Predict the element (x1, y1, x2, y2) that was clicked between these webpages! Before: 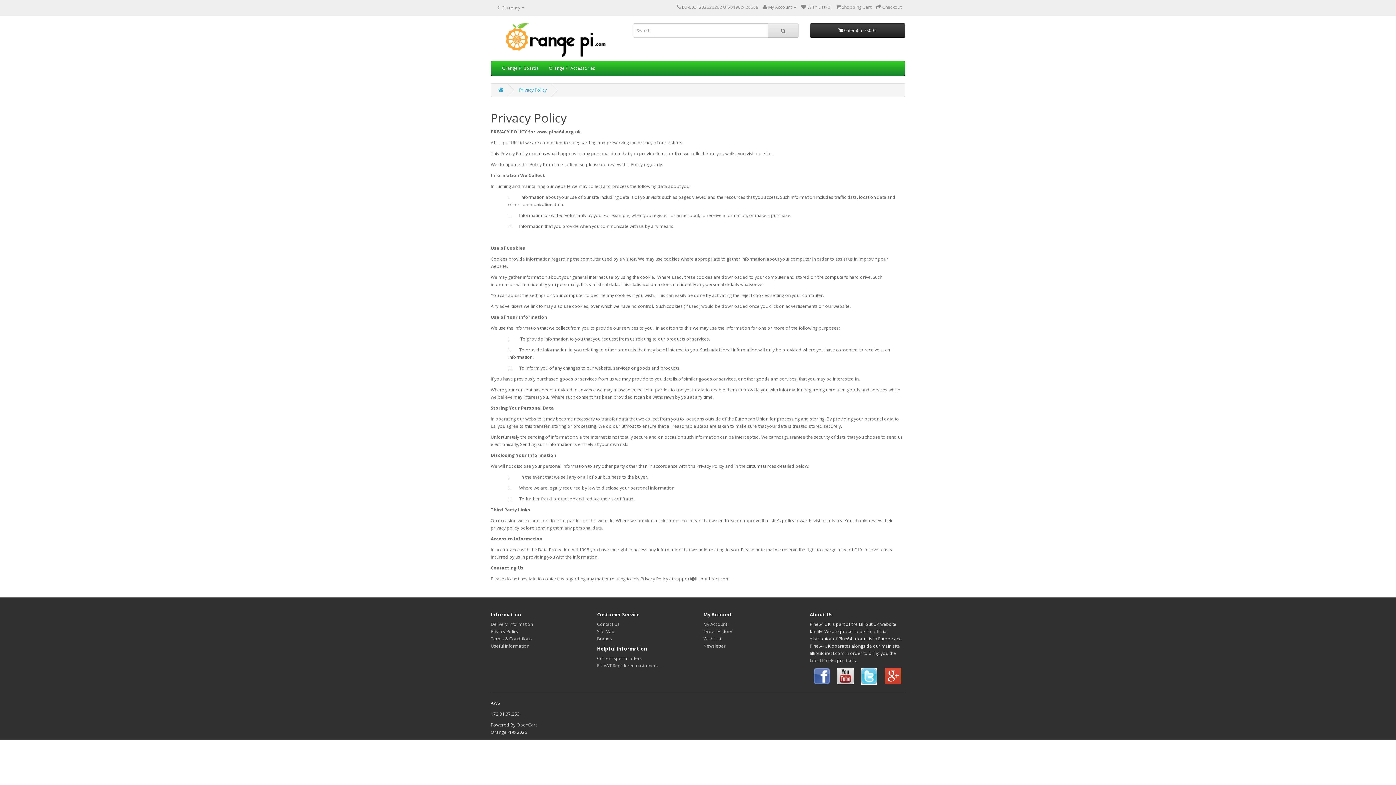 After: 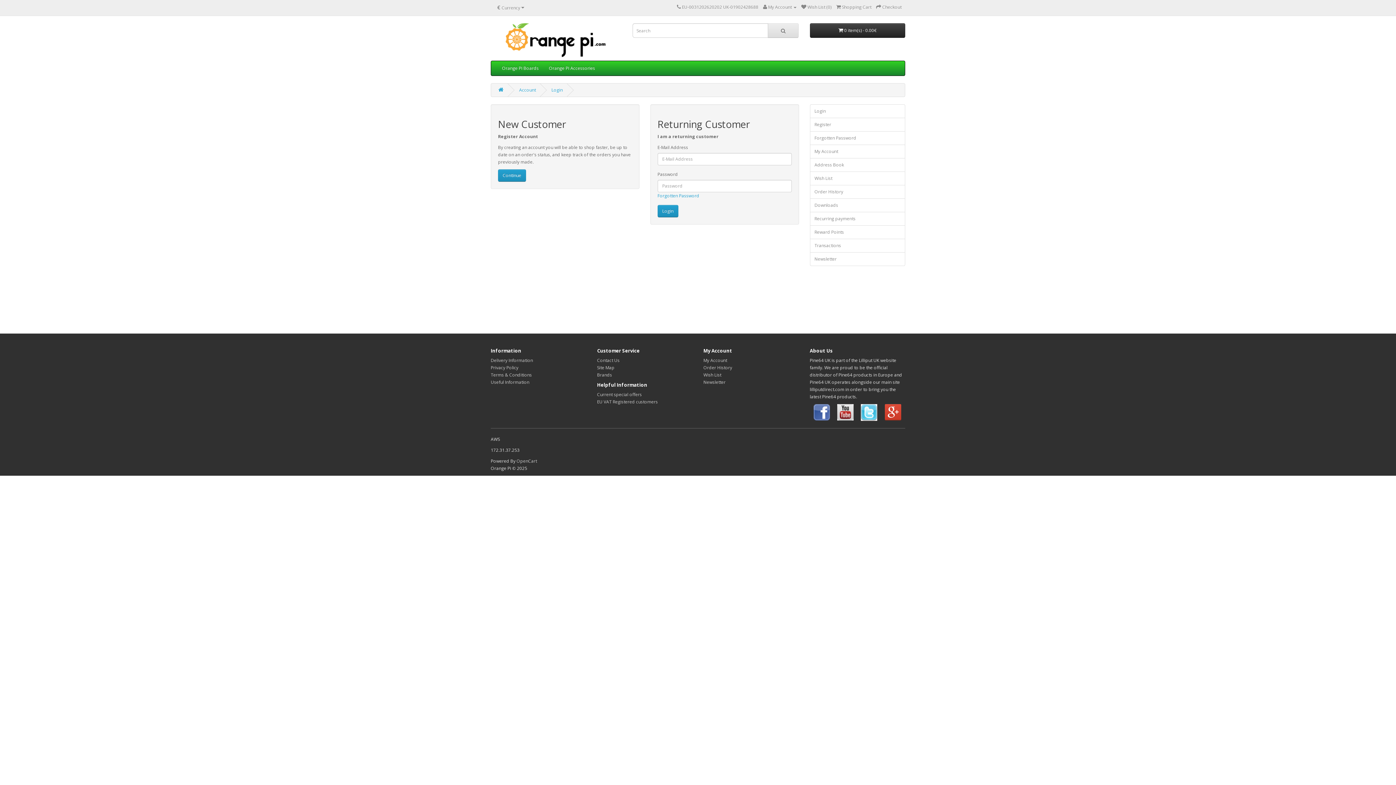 Action: label: Order History bbox: (703, 628, 732, 634)